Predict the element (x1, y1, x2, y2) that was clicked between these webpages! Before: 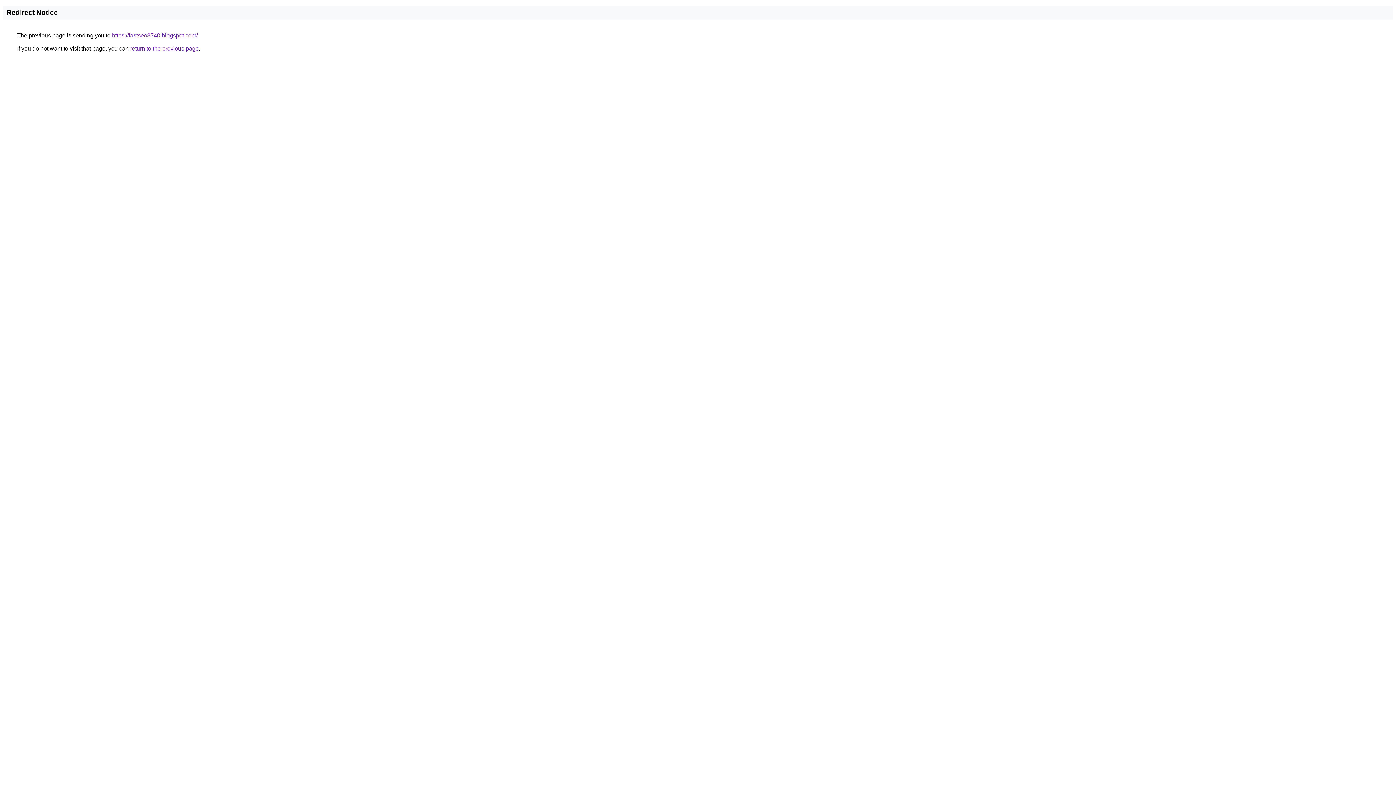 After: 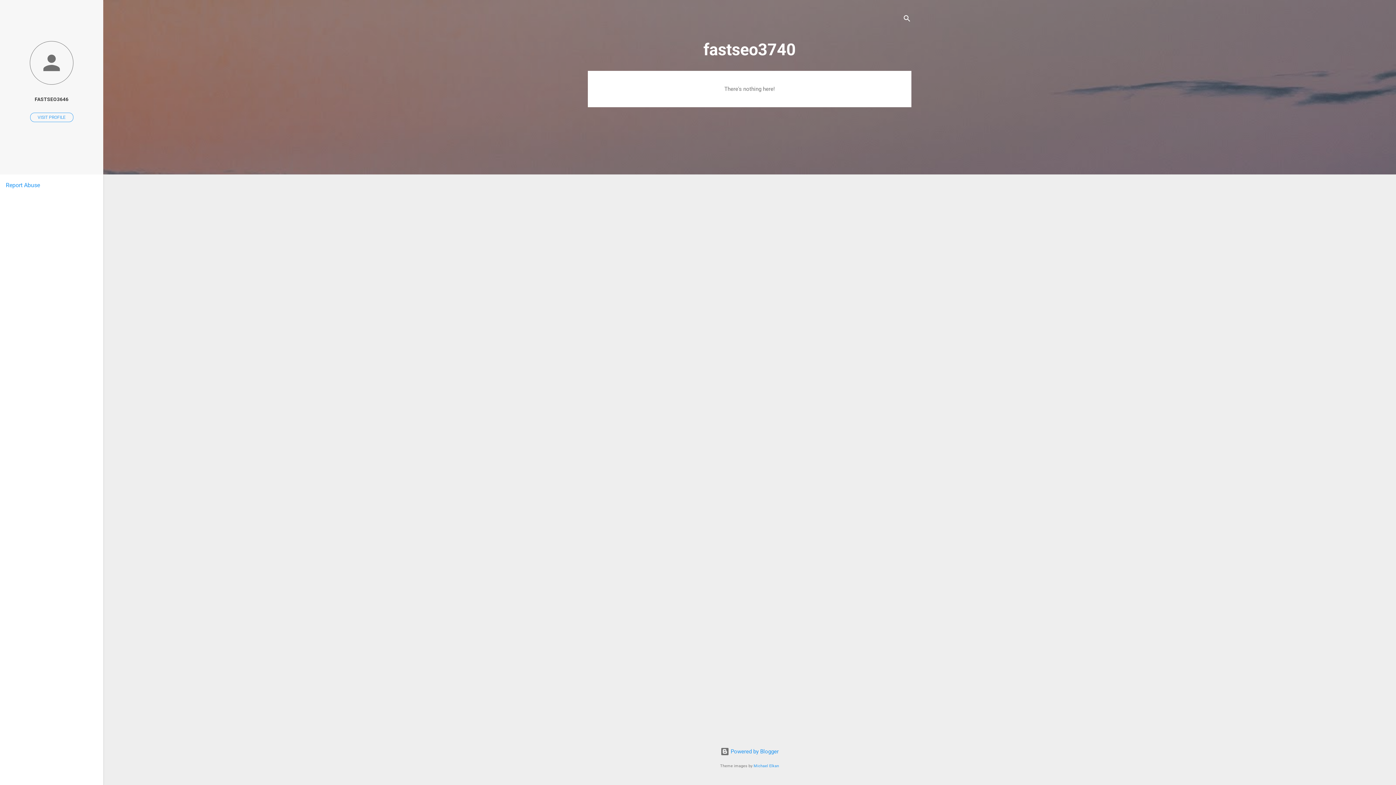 Action: bbox: (112, 32, 197, 38) label: https://fastseo3740.blogspot.com/